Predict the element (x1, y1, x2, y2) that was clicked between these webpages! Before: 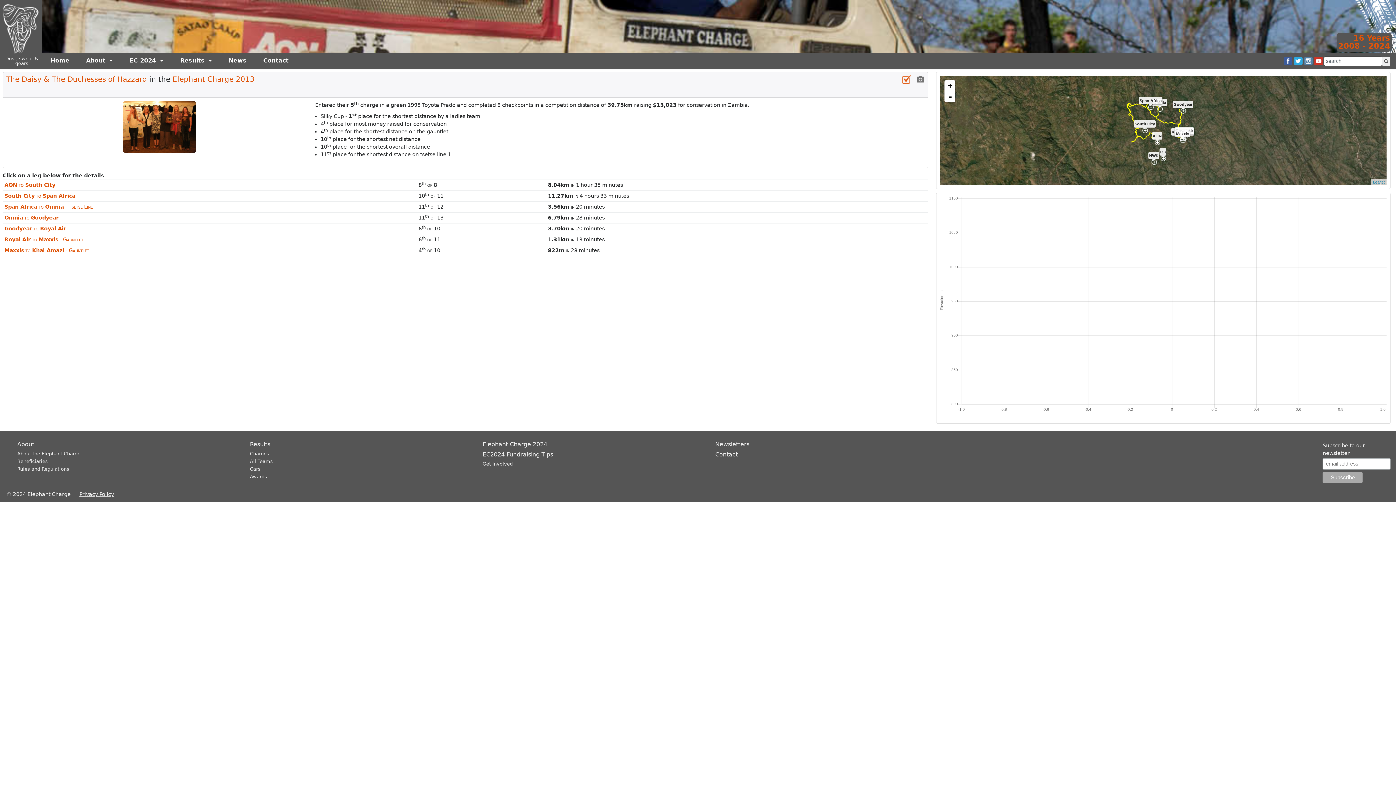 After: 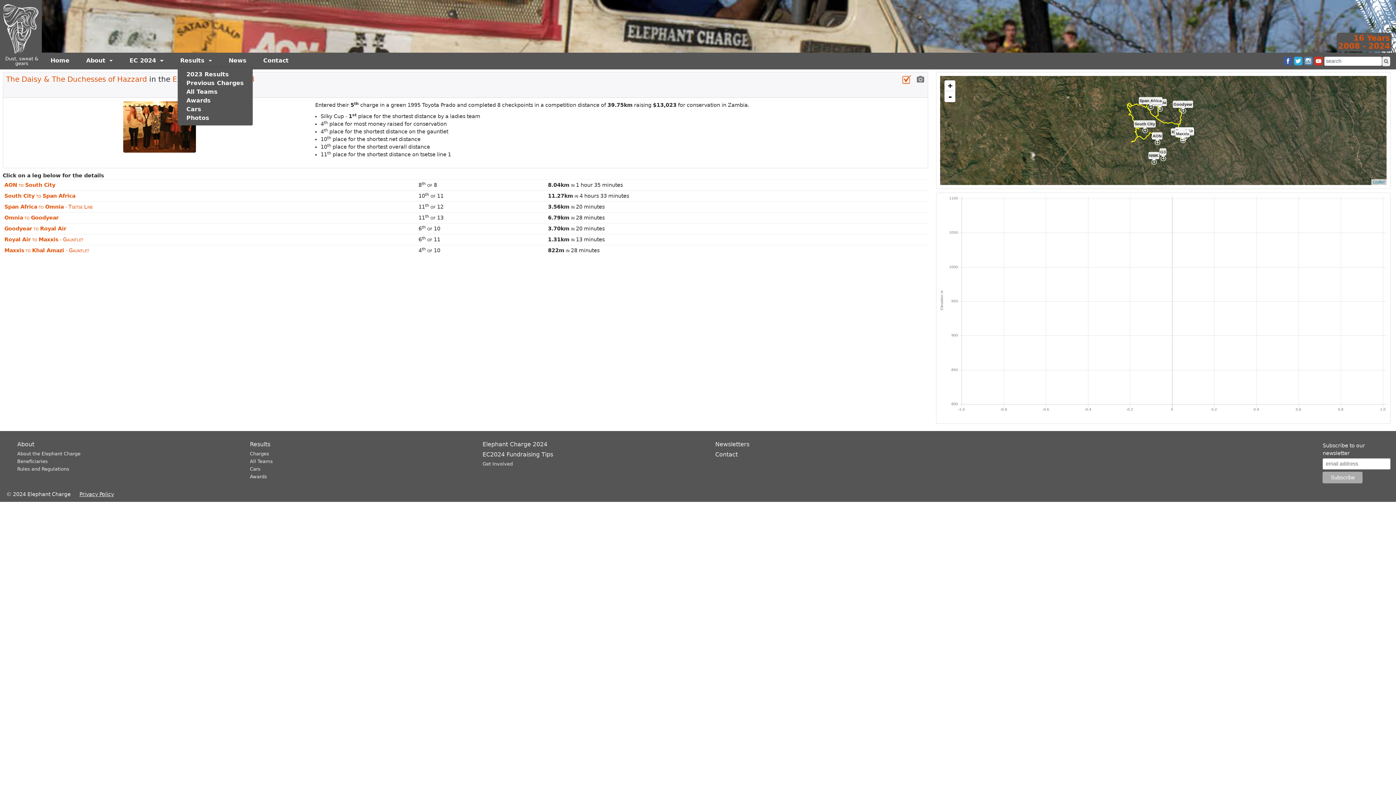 Action: bbox: (177, 56, 214, 65) label: Results 